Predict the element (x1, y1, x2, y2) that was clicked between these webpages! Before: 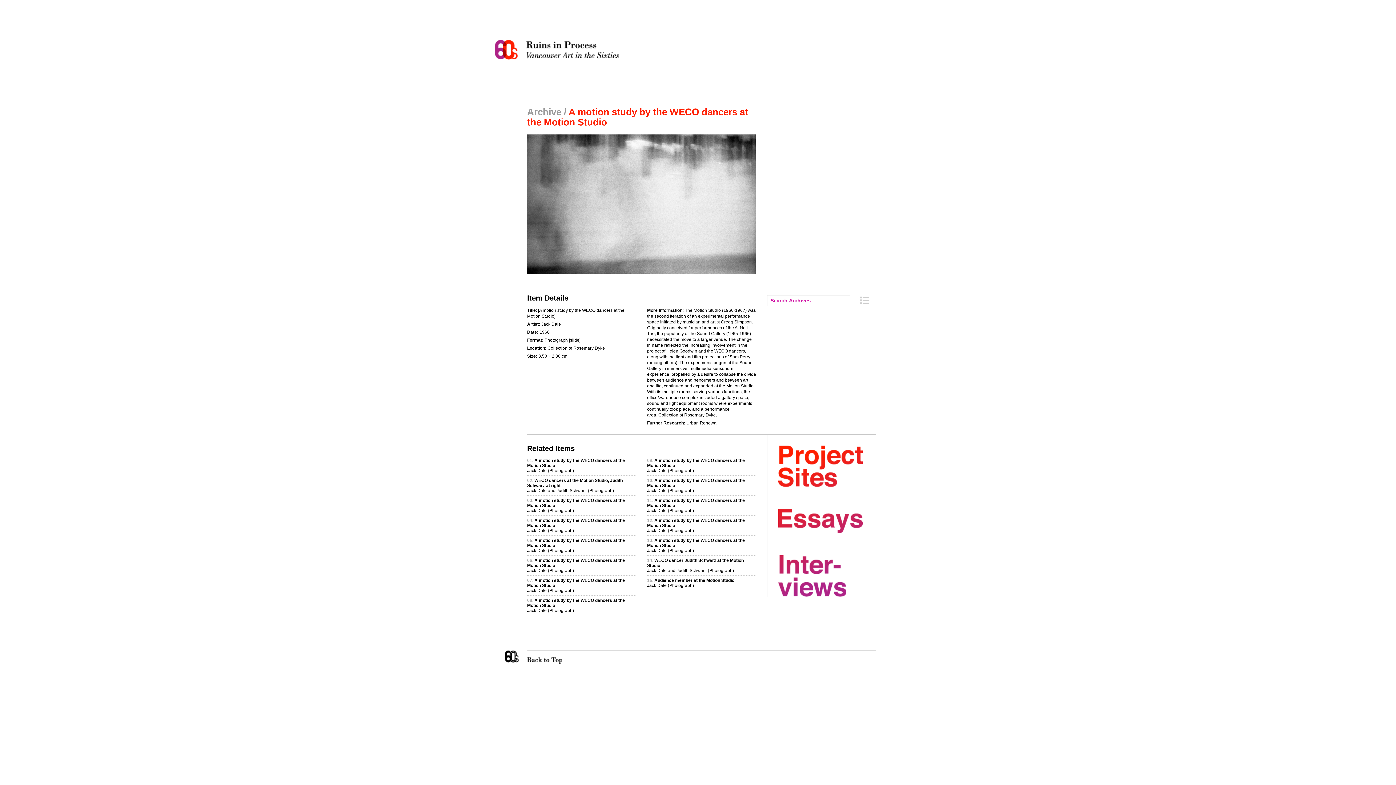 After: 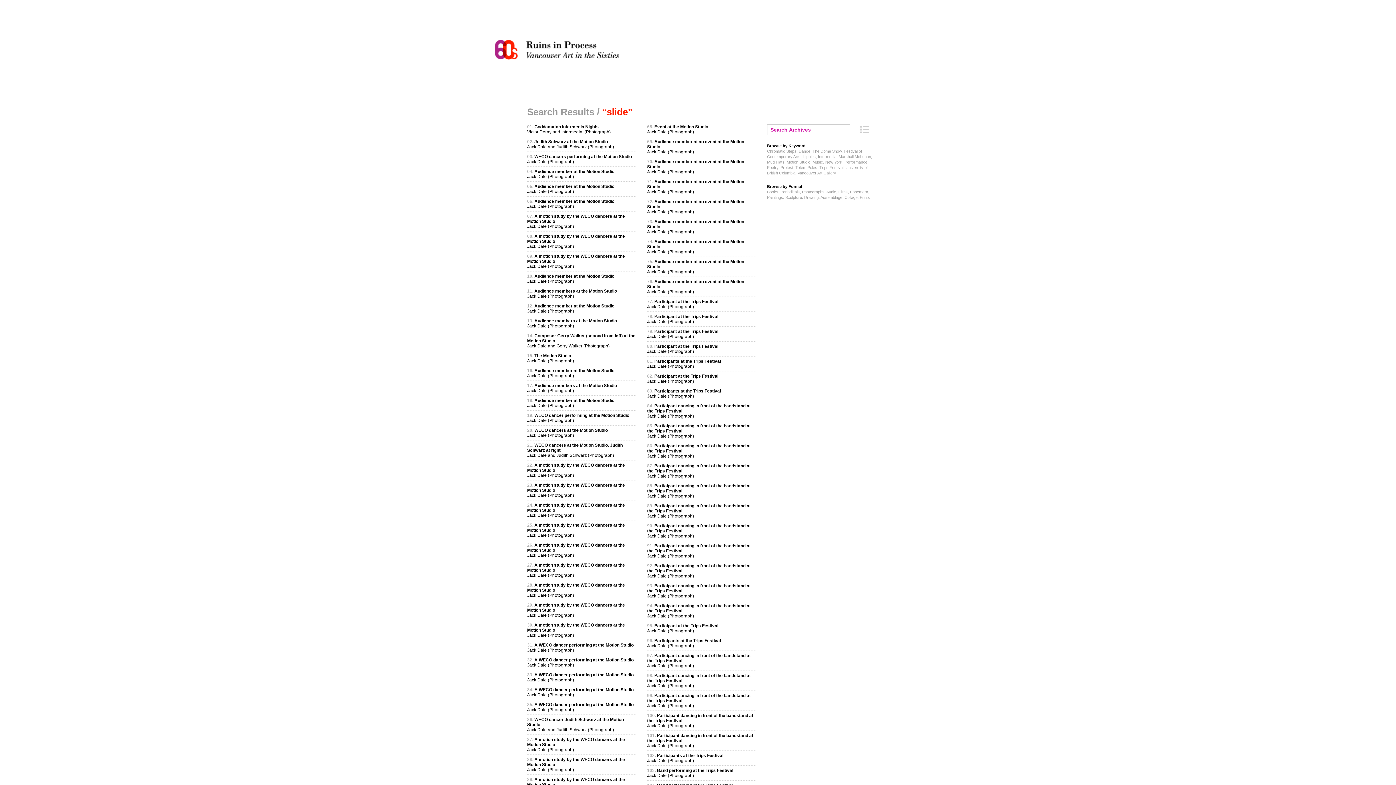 Action: bbox: (570, 337, 579, 342) label: slide